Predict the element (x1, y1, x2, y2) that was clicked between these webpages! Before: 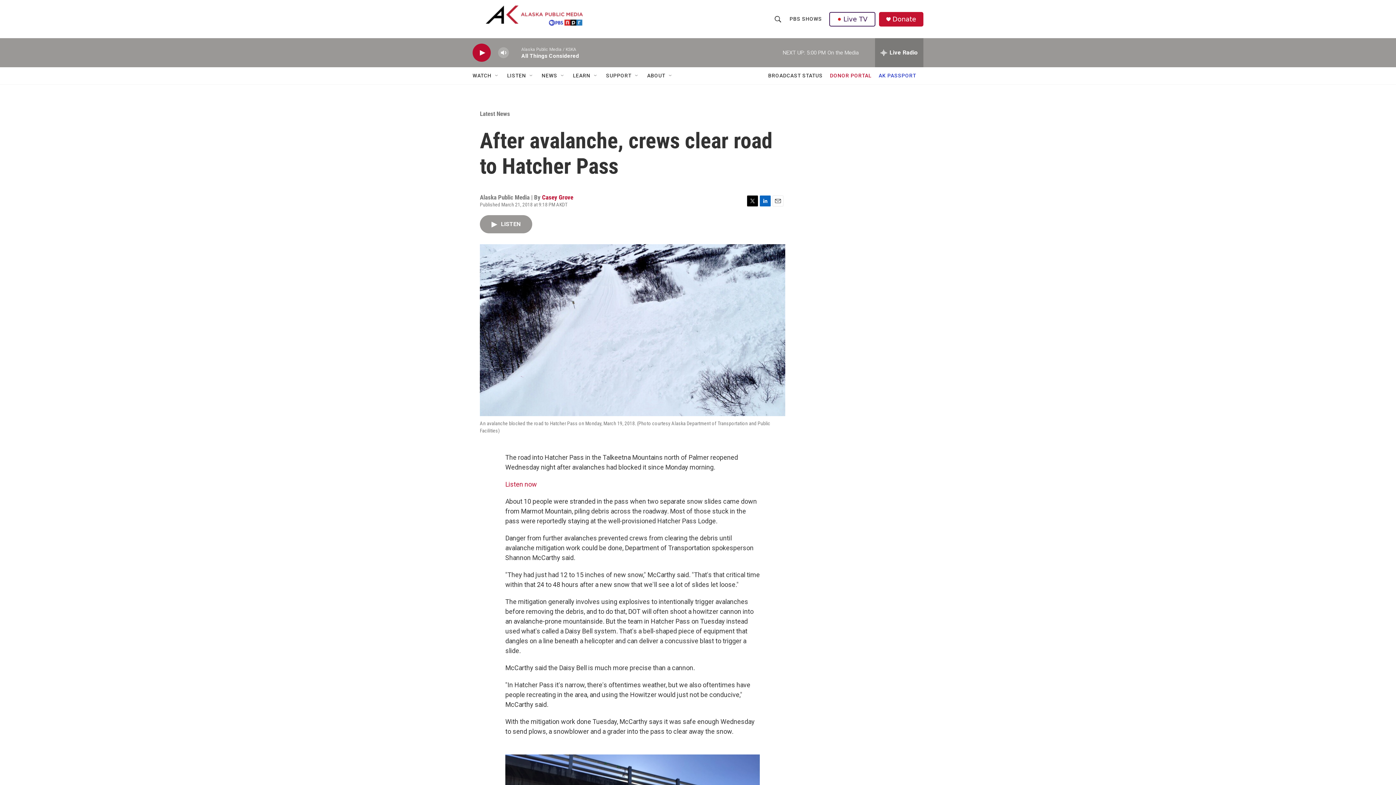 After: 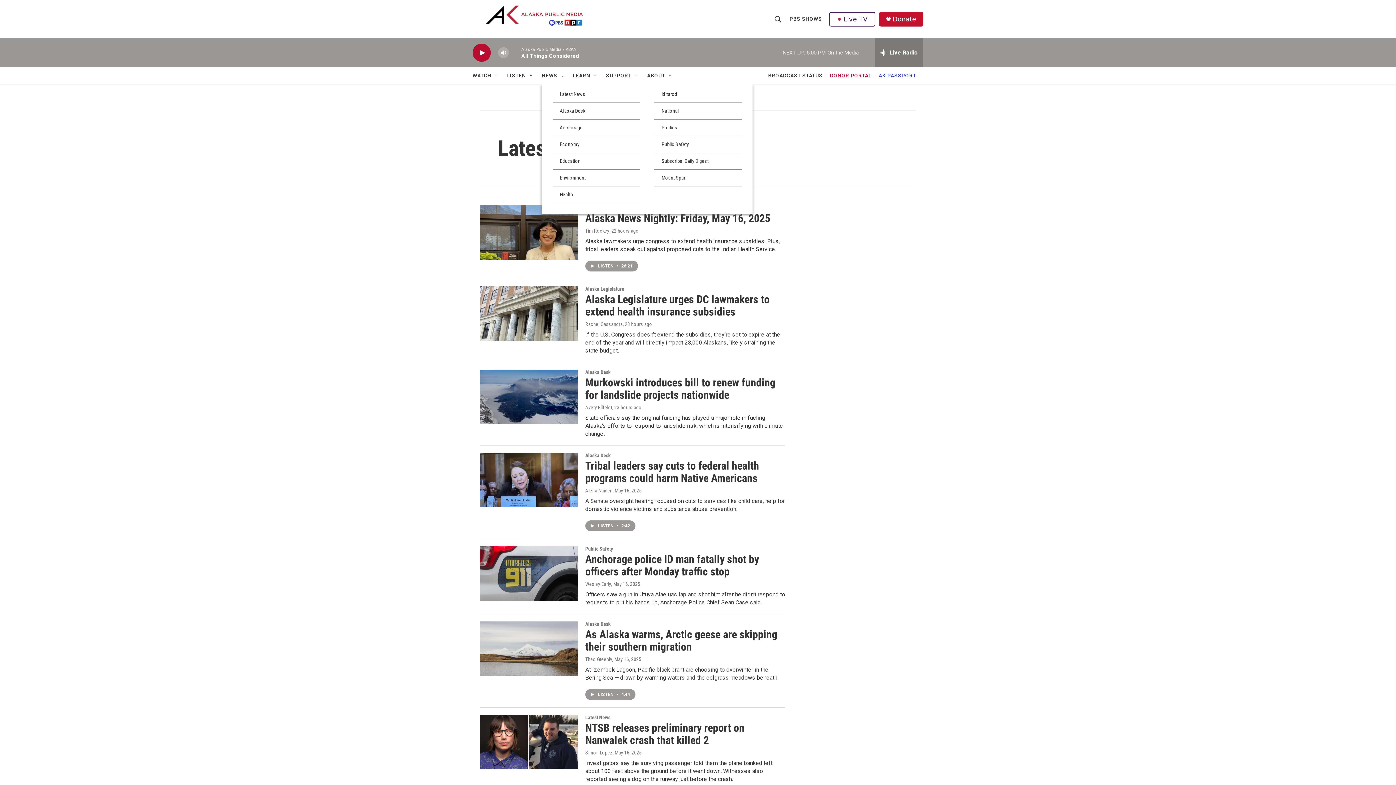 Action: bbox: (541, 67, 557, 84) label: NEWS